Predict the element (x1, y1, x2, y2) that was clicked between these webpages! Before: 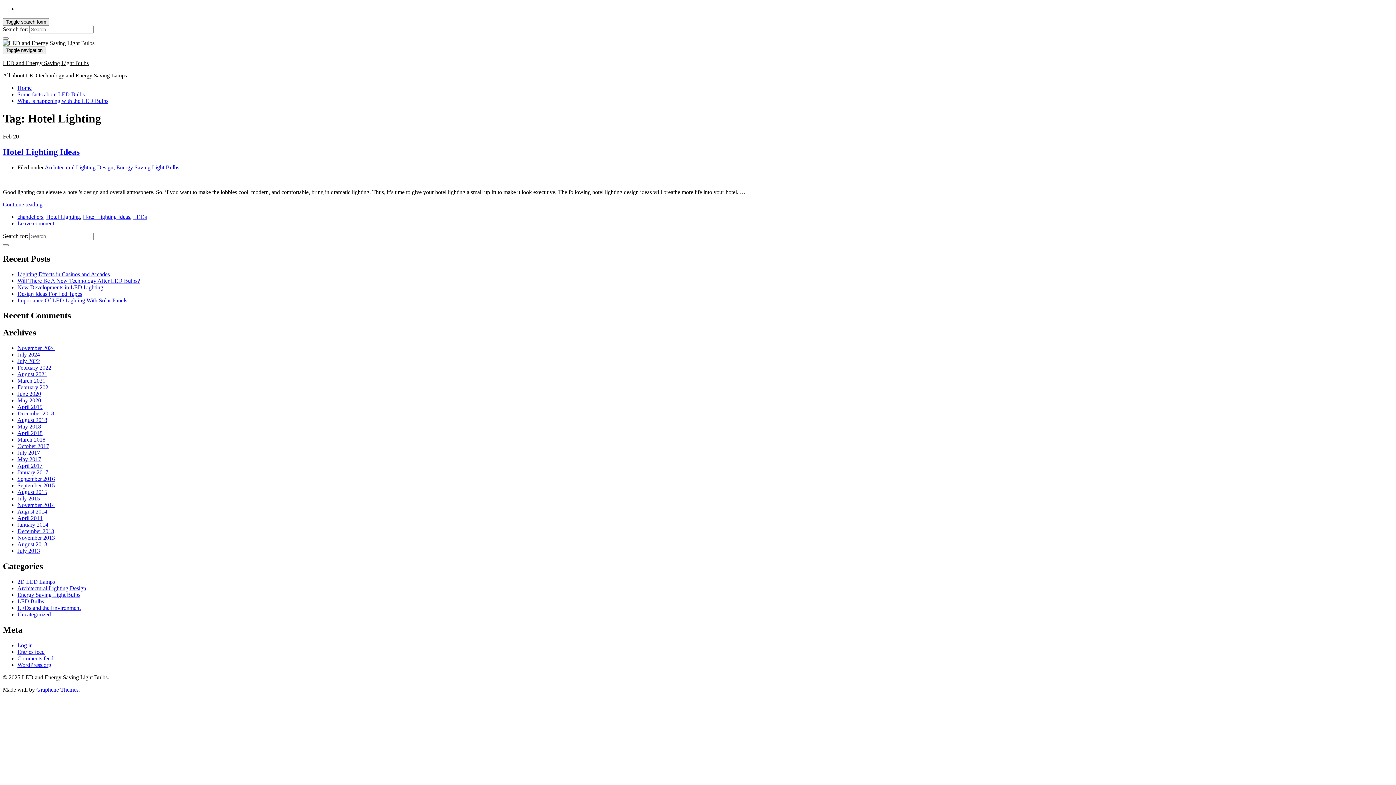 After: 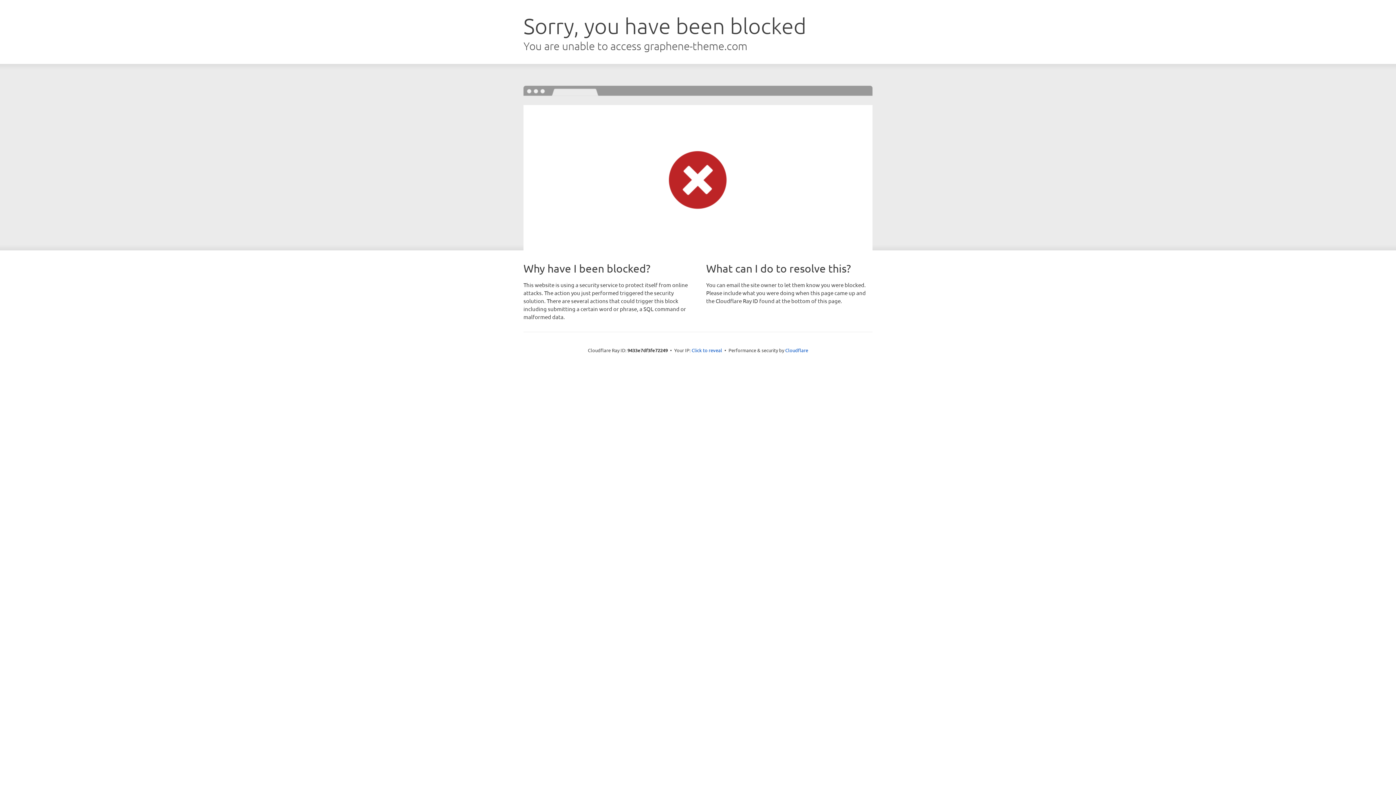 Action: bbox: (36, 686, 78, 693) label: Graphene Themes